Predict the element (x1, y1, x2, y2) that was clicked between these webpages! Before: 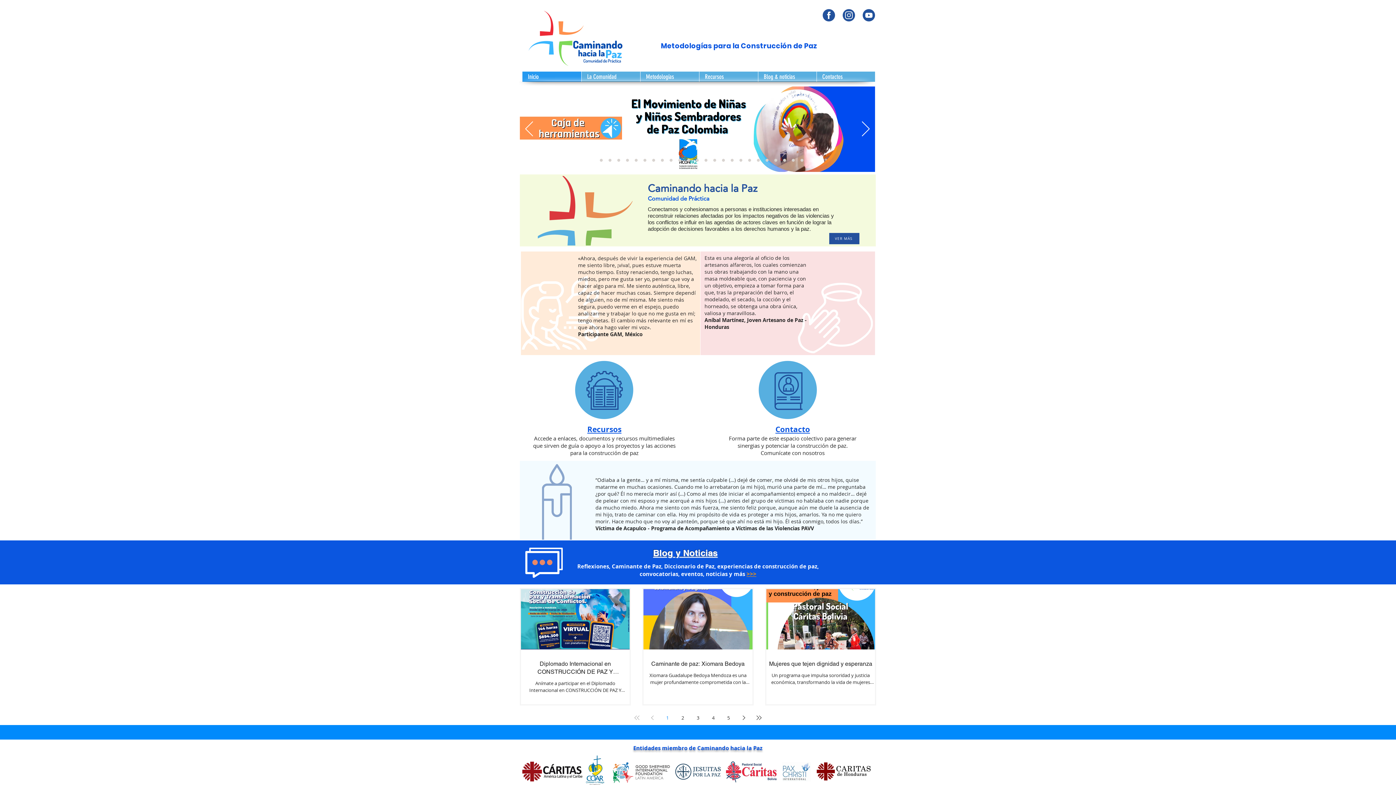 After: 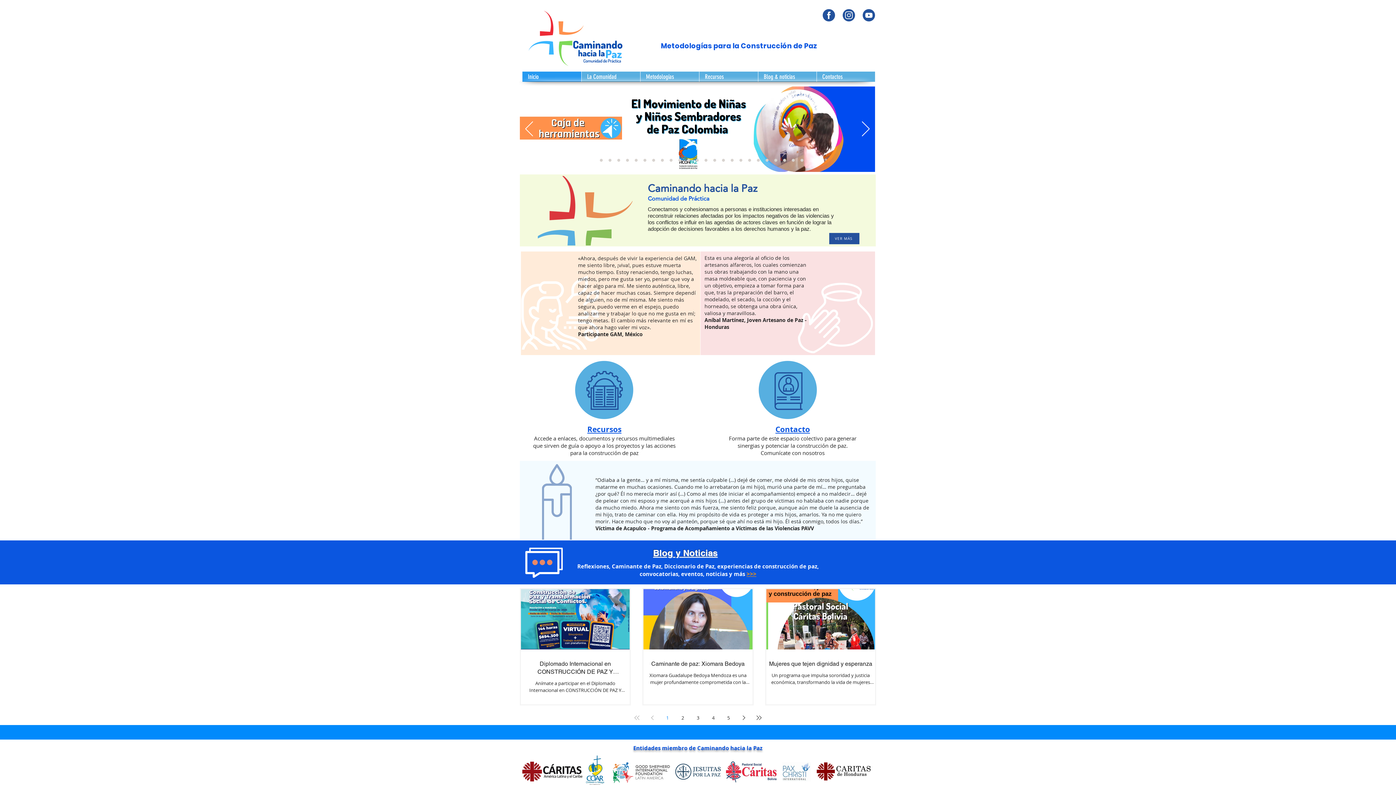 Action: label: clubes bbox: (617, 158, 620, 161)